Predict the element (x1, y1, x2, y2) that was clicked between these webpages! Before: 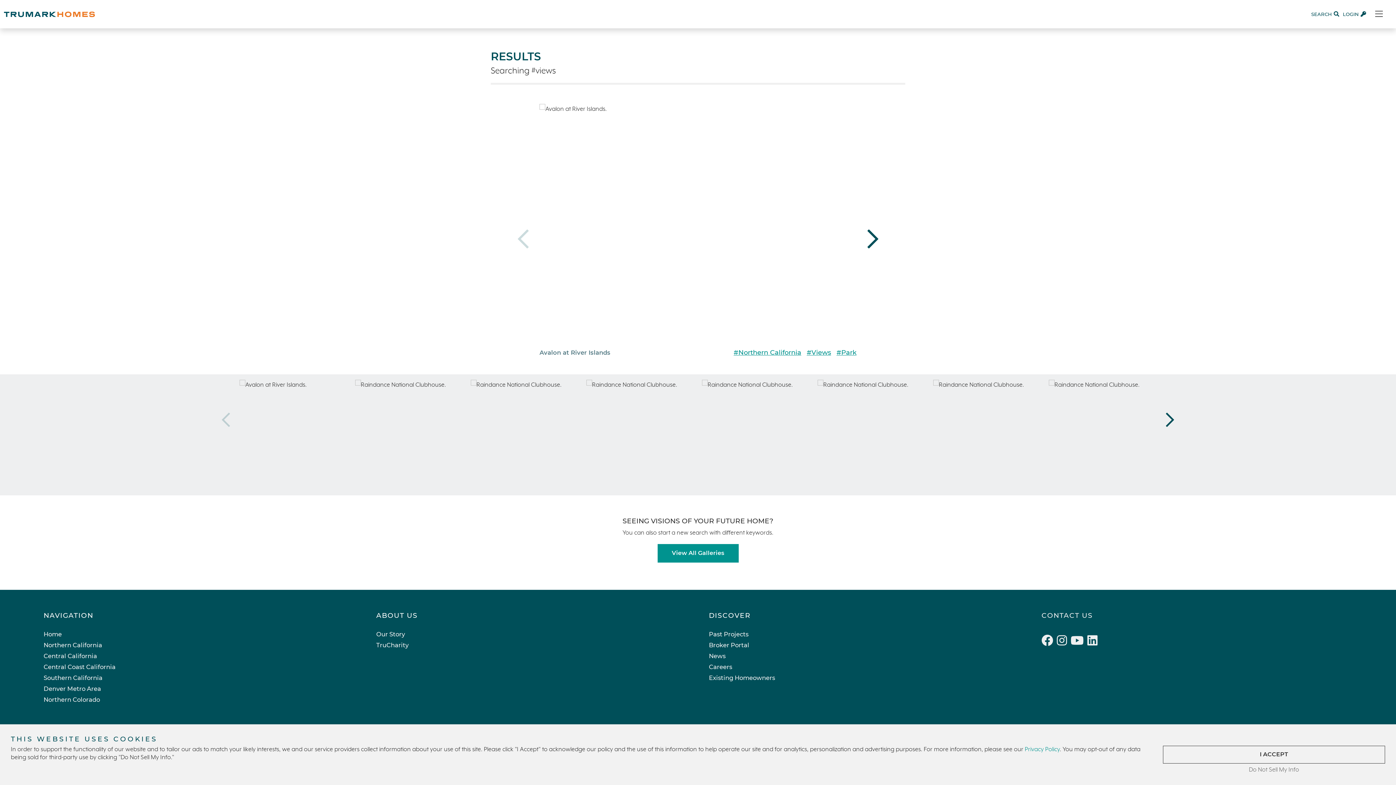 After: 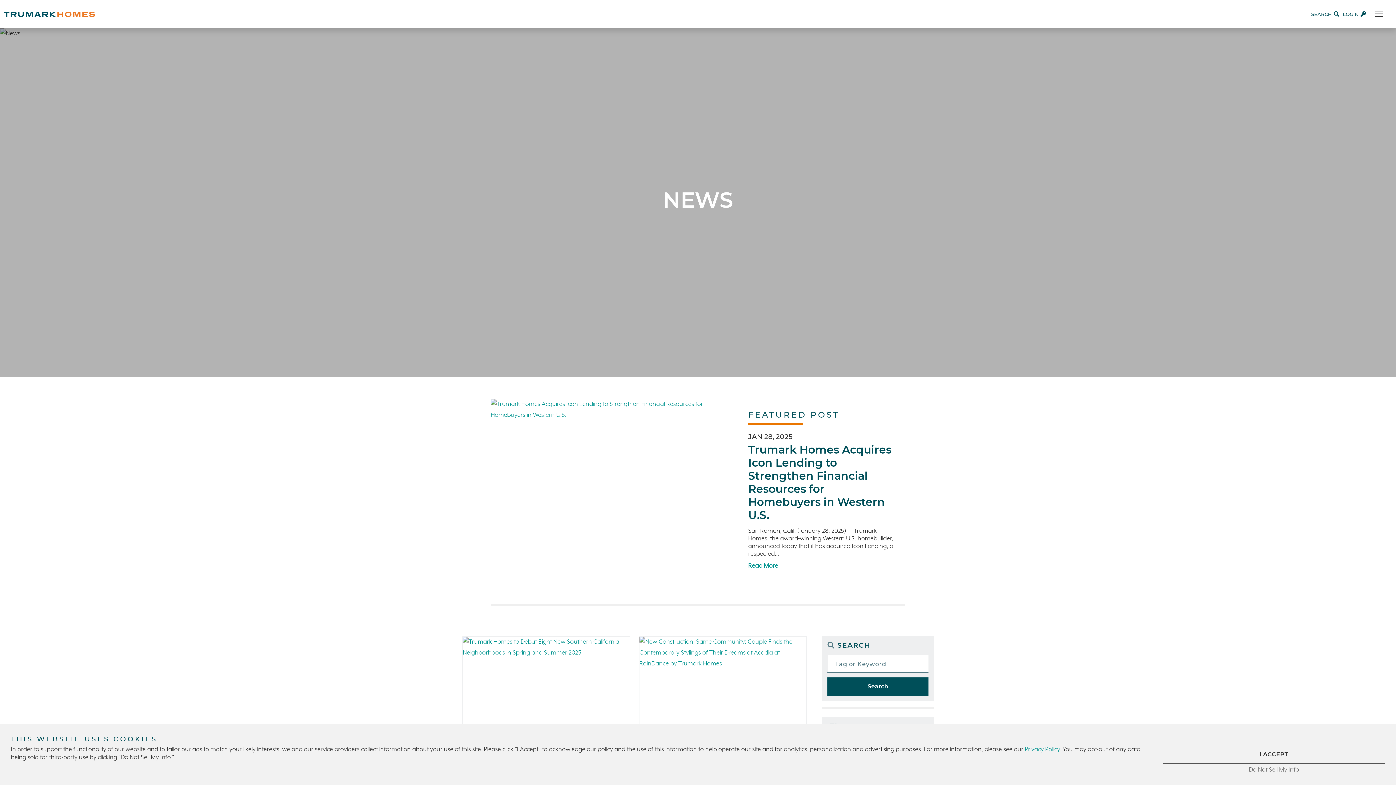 Action: bbox: (709, 652, 725, 659) label: News